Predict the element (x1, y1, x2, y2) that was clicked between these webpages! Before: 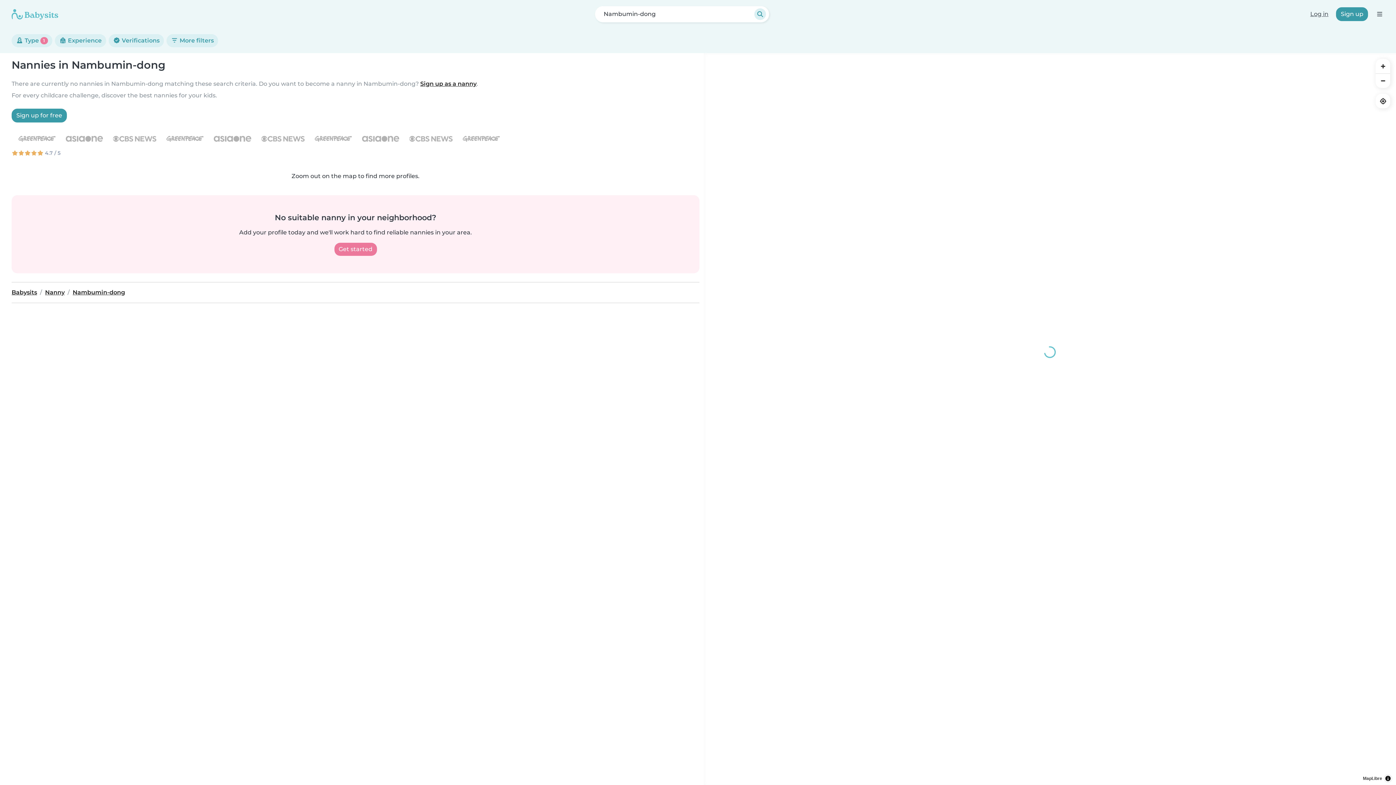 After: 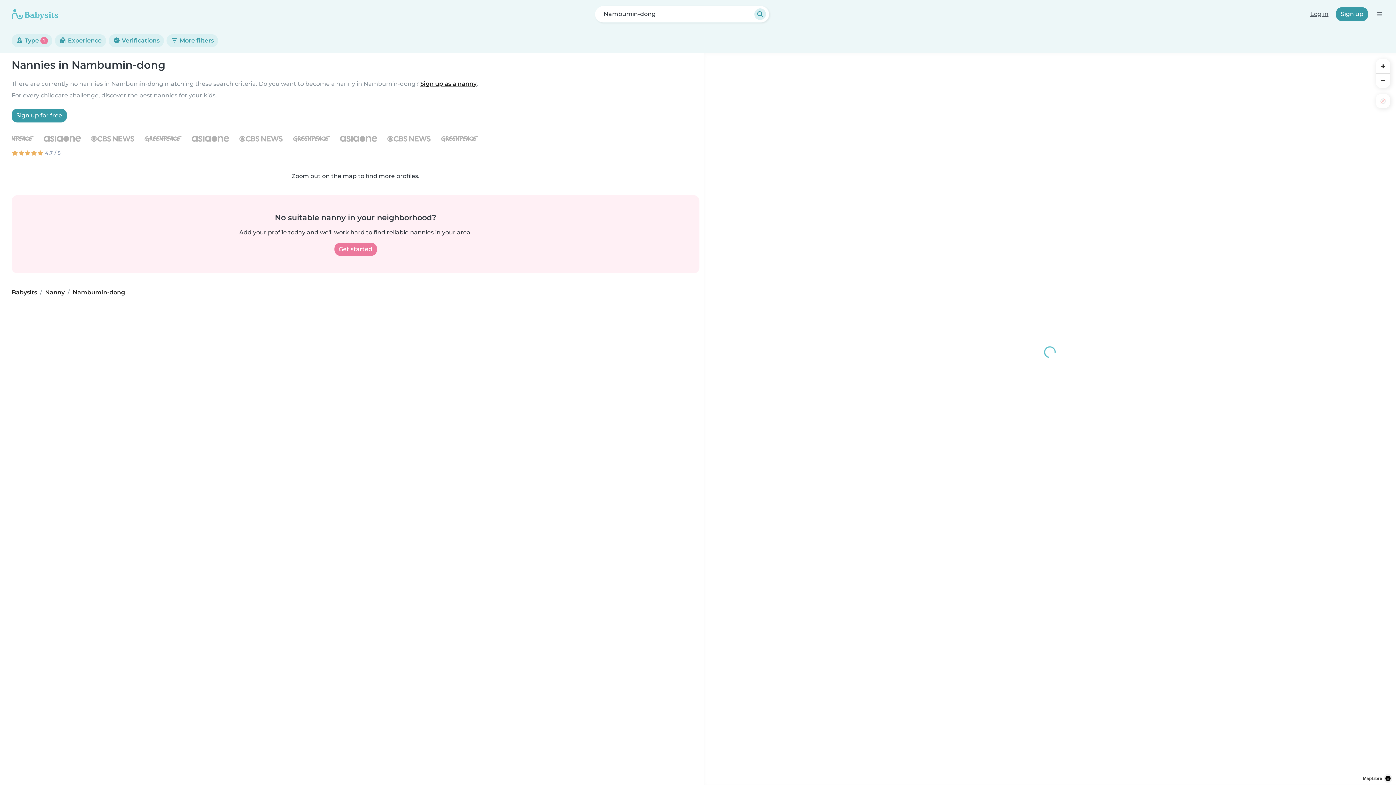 Action: bbox: (1376, 93, 1390, 108) label: Find my location